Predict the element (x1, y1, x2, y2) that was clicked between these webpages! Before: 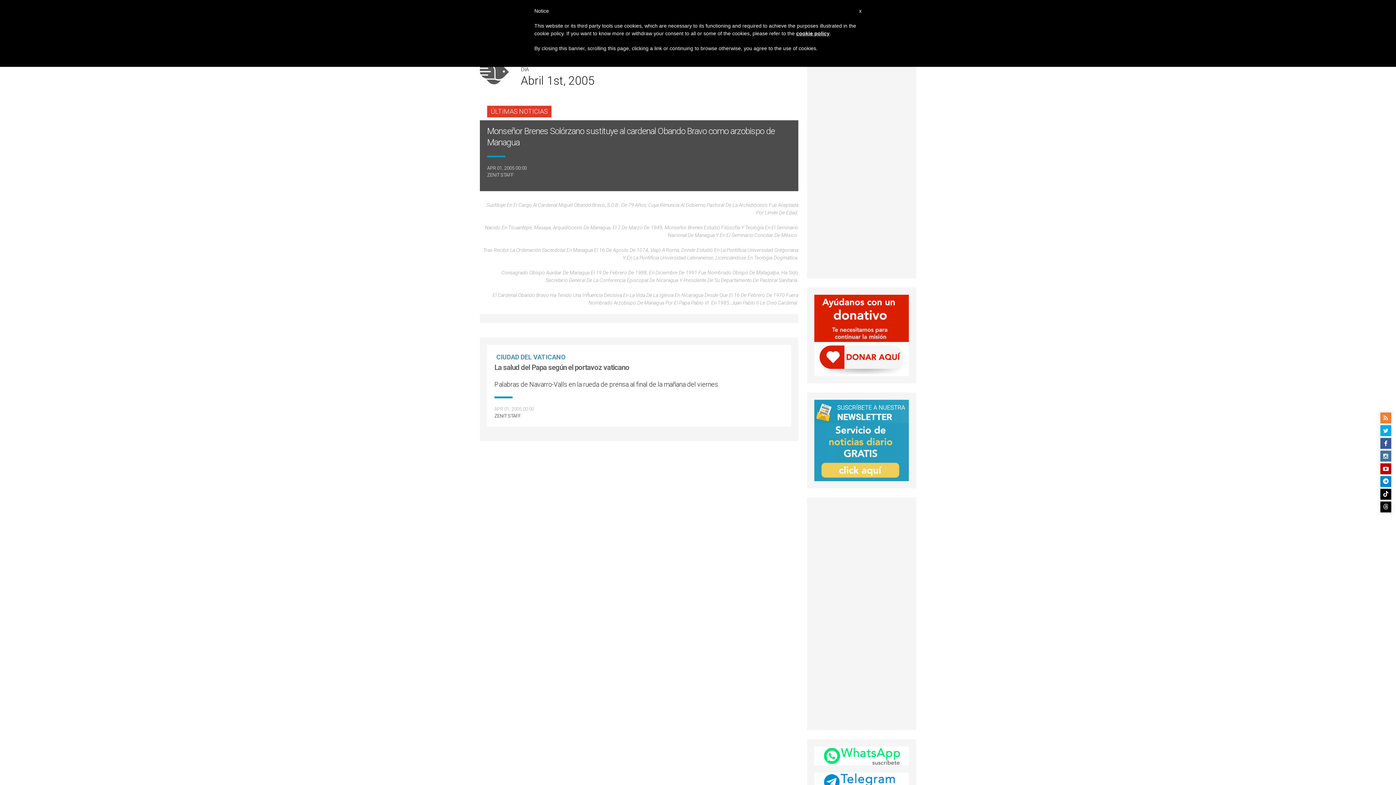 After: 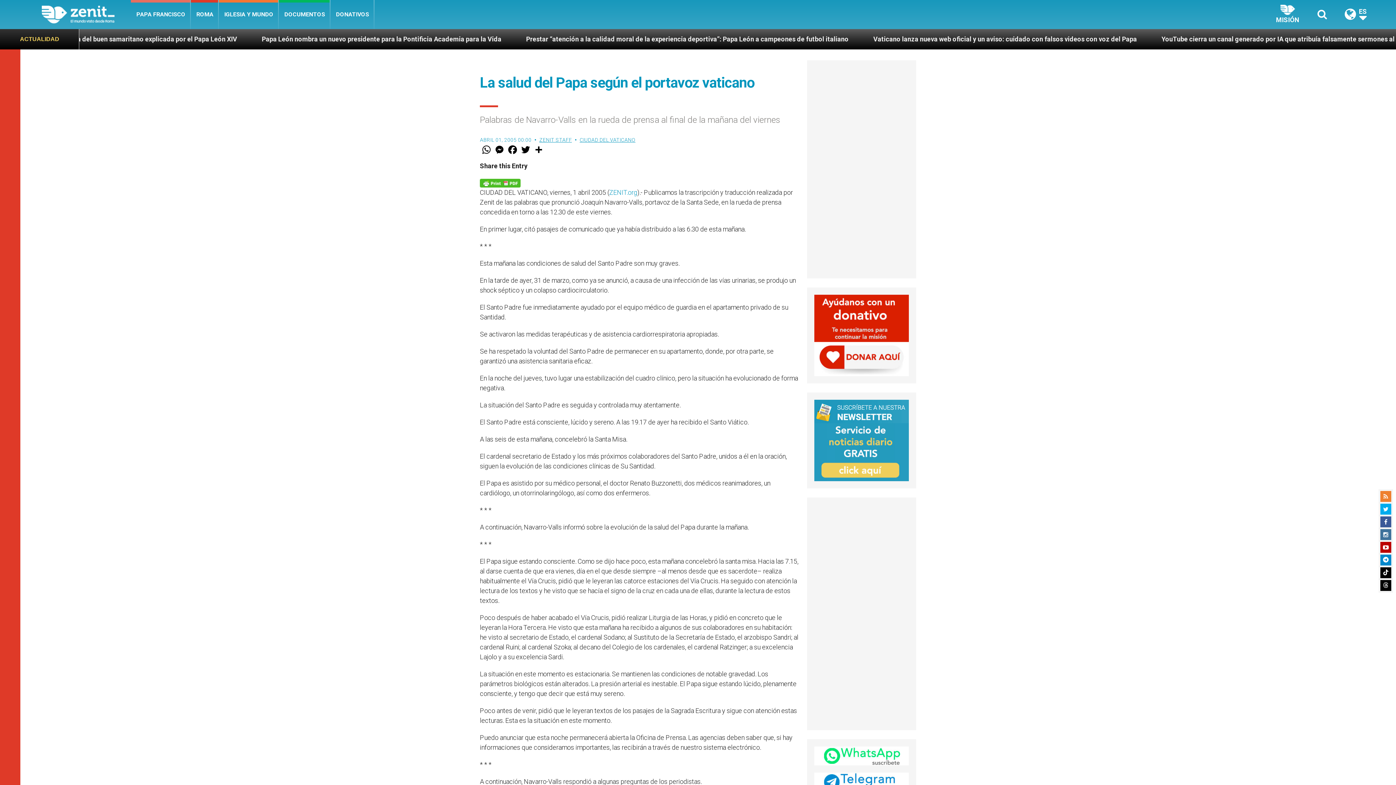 Action: label: La salud del Papa según el portavoz vaticano bbox: (494, 363, 629, 372)